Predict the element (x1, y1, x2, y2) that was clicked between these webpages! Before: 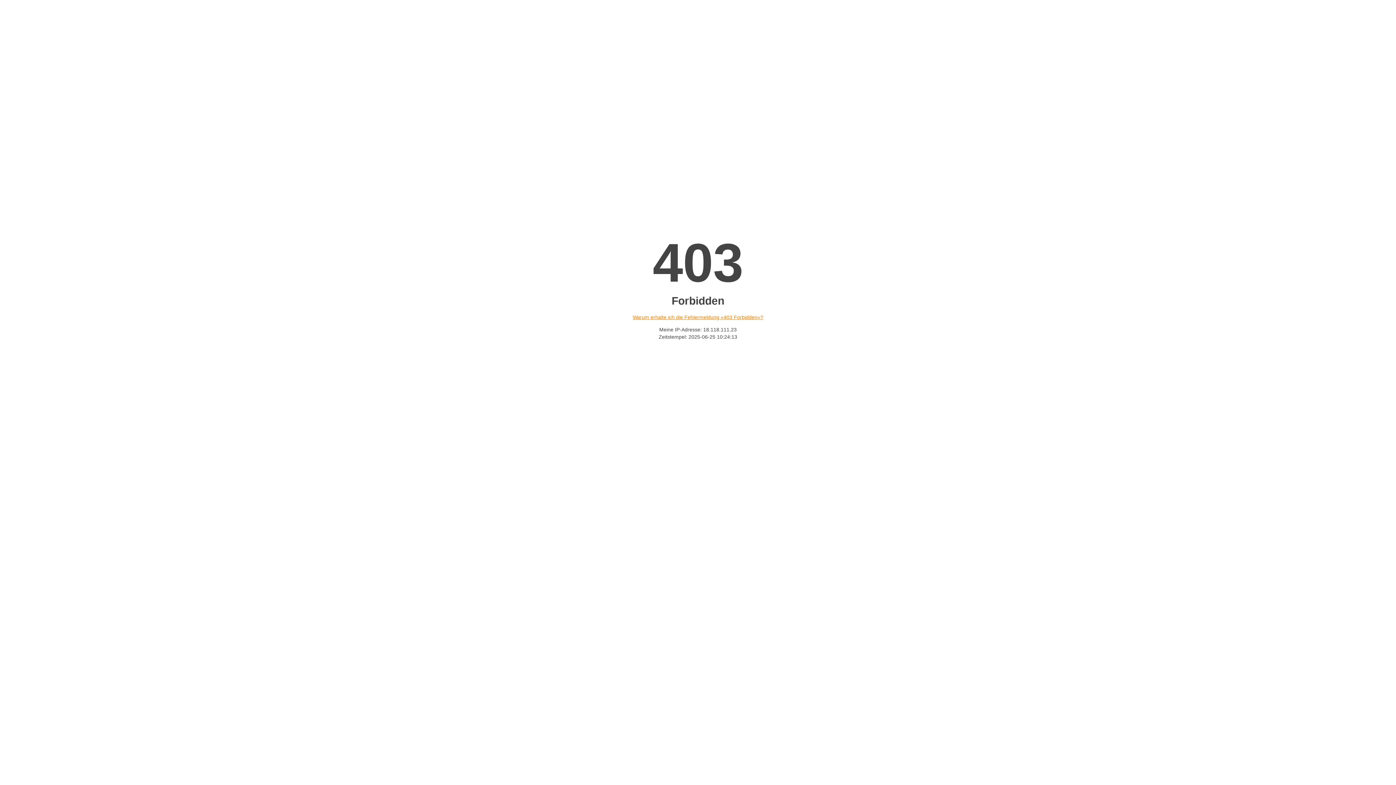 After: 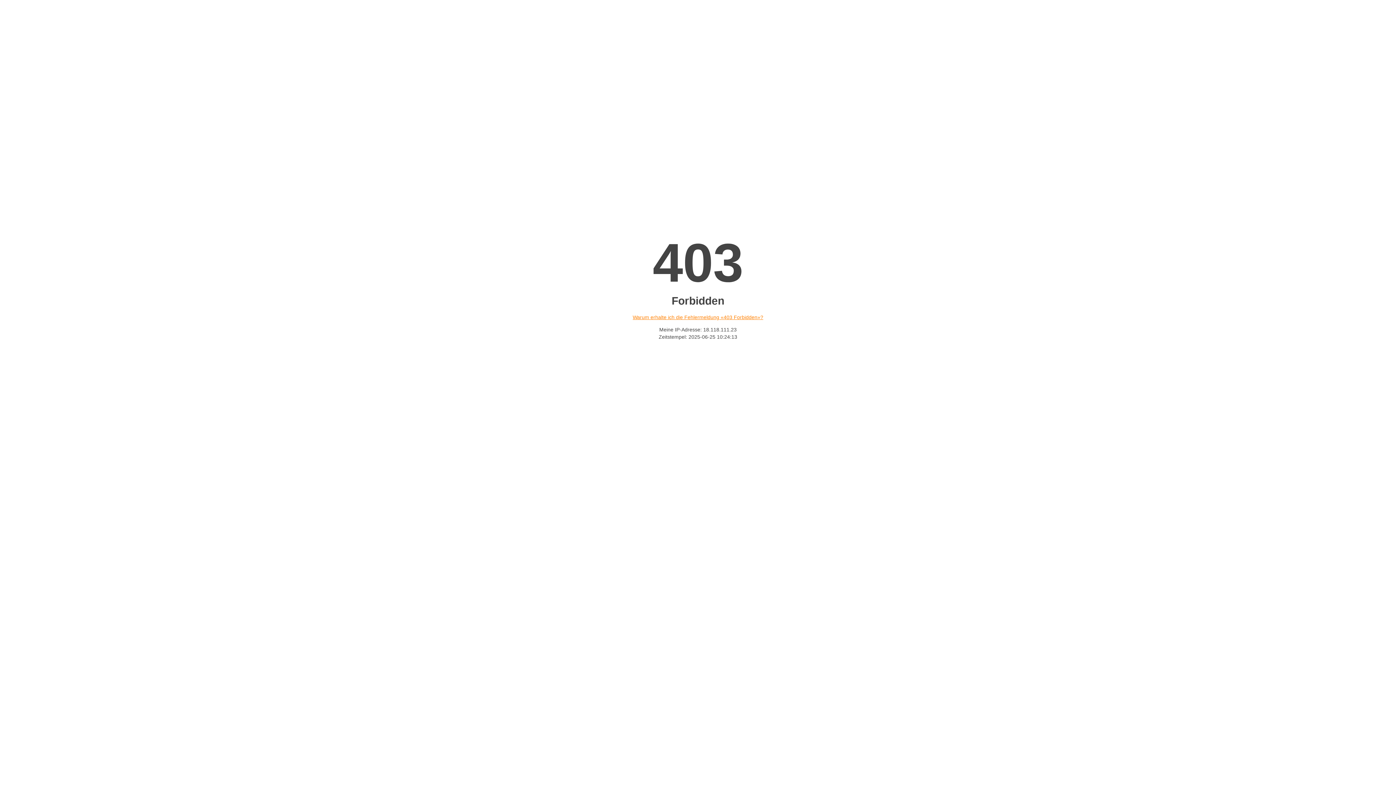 Action: label: Warum erhalte ich die Fehlermeldung «403 Forbidden»? bbox: (632, 314, 763, 320)